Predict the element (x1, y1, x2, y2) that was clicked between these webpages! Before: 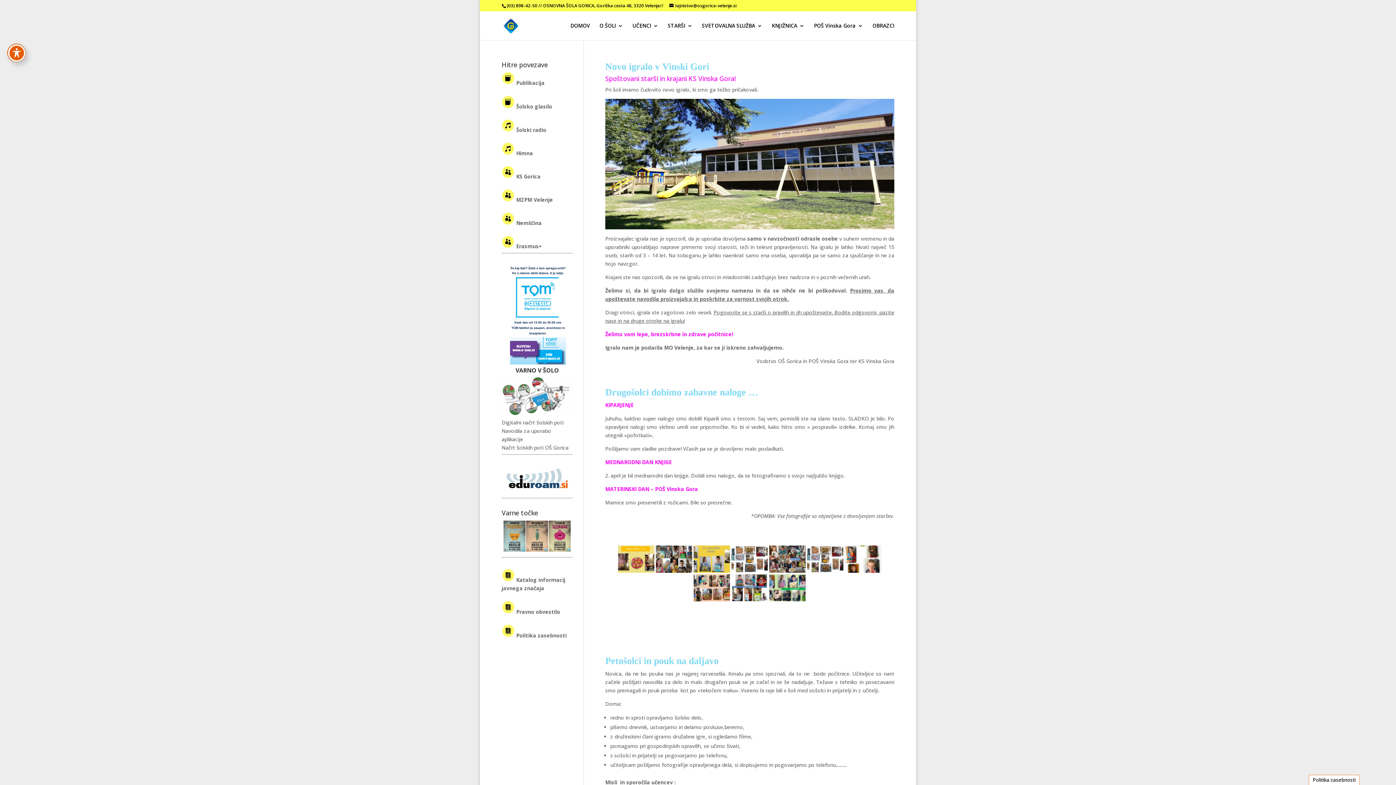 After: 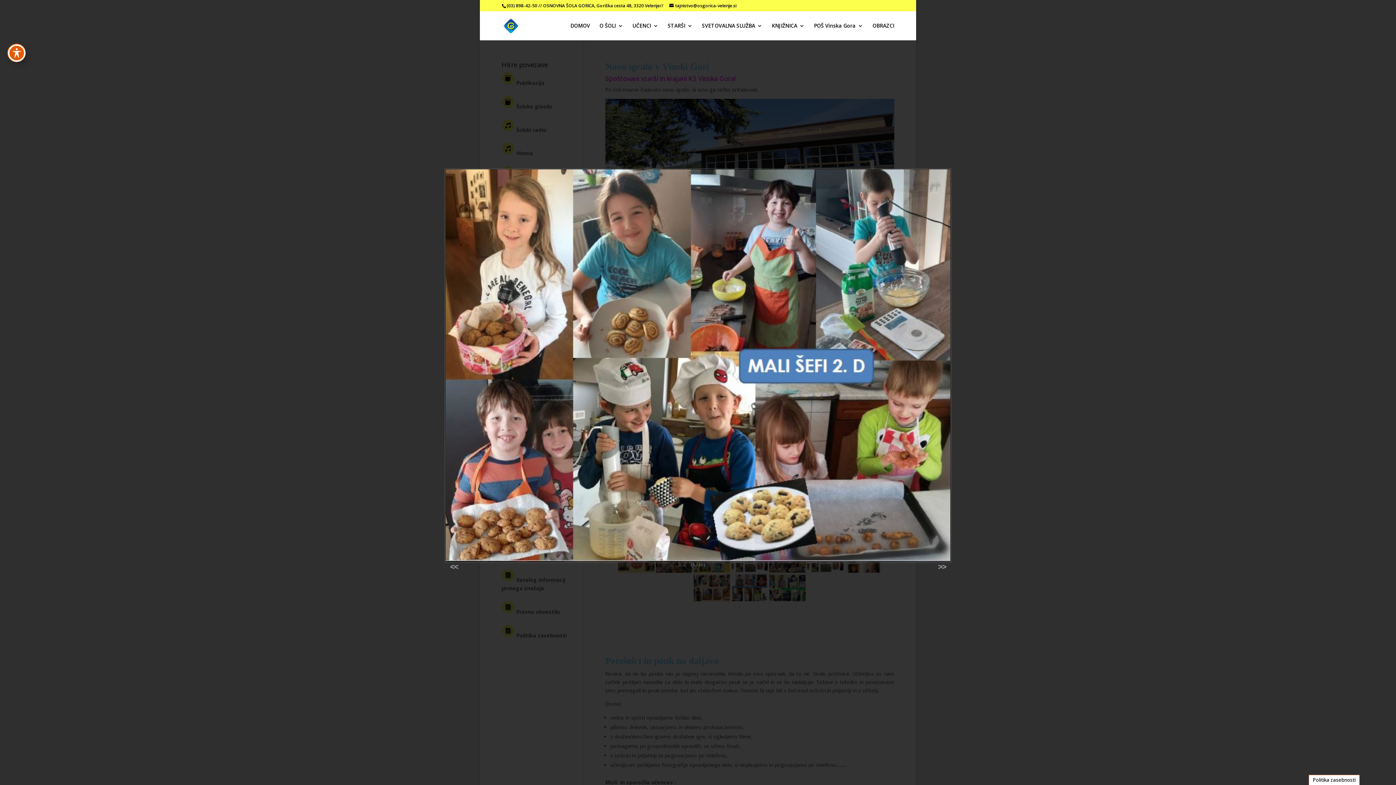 Action: bbox: (769, 545, 805, 573)